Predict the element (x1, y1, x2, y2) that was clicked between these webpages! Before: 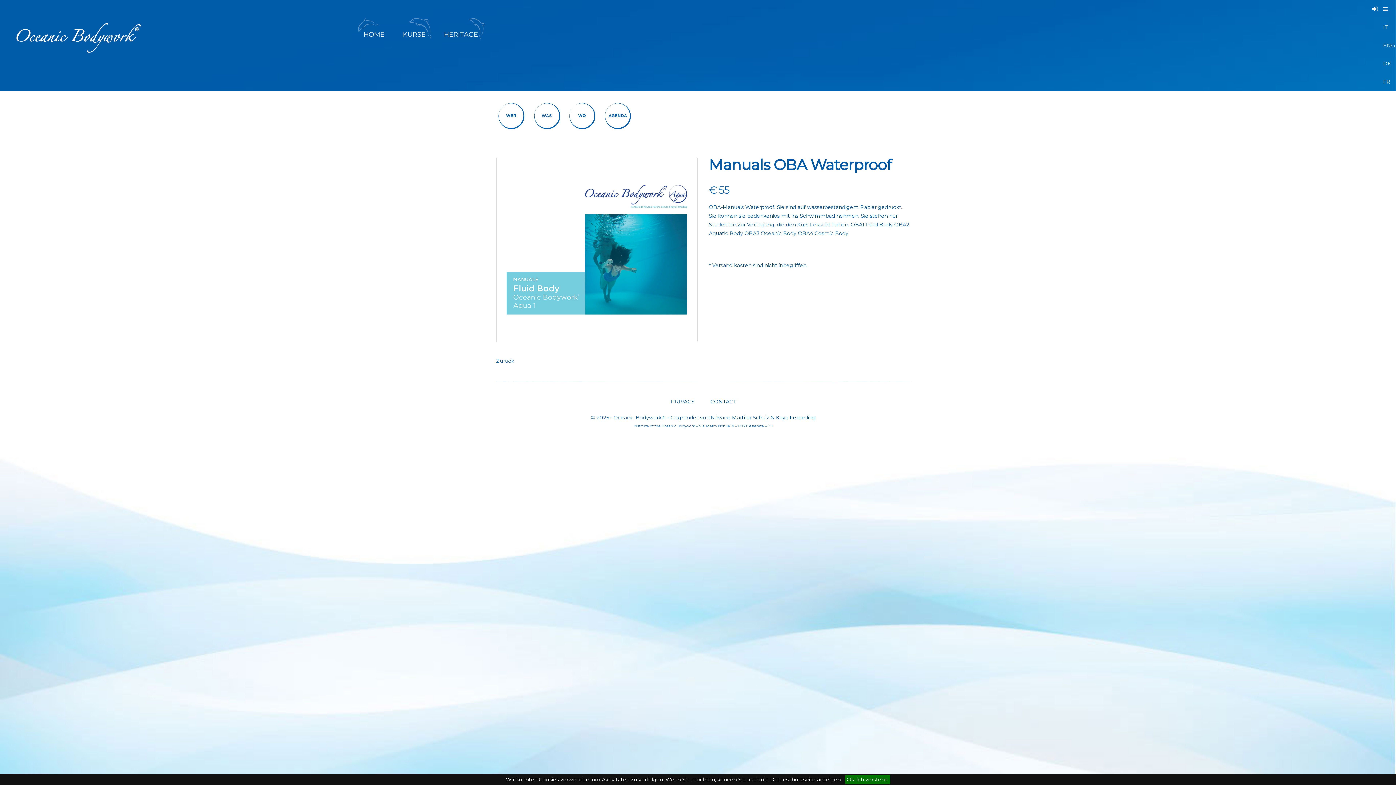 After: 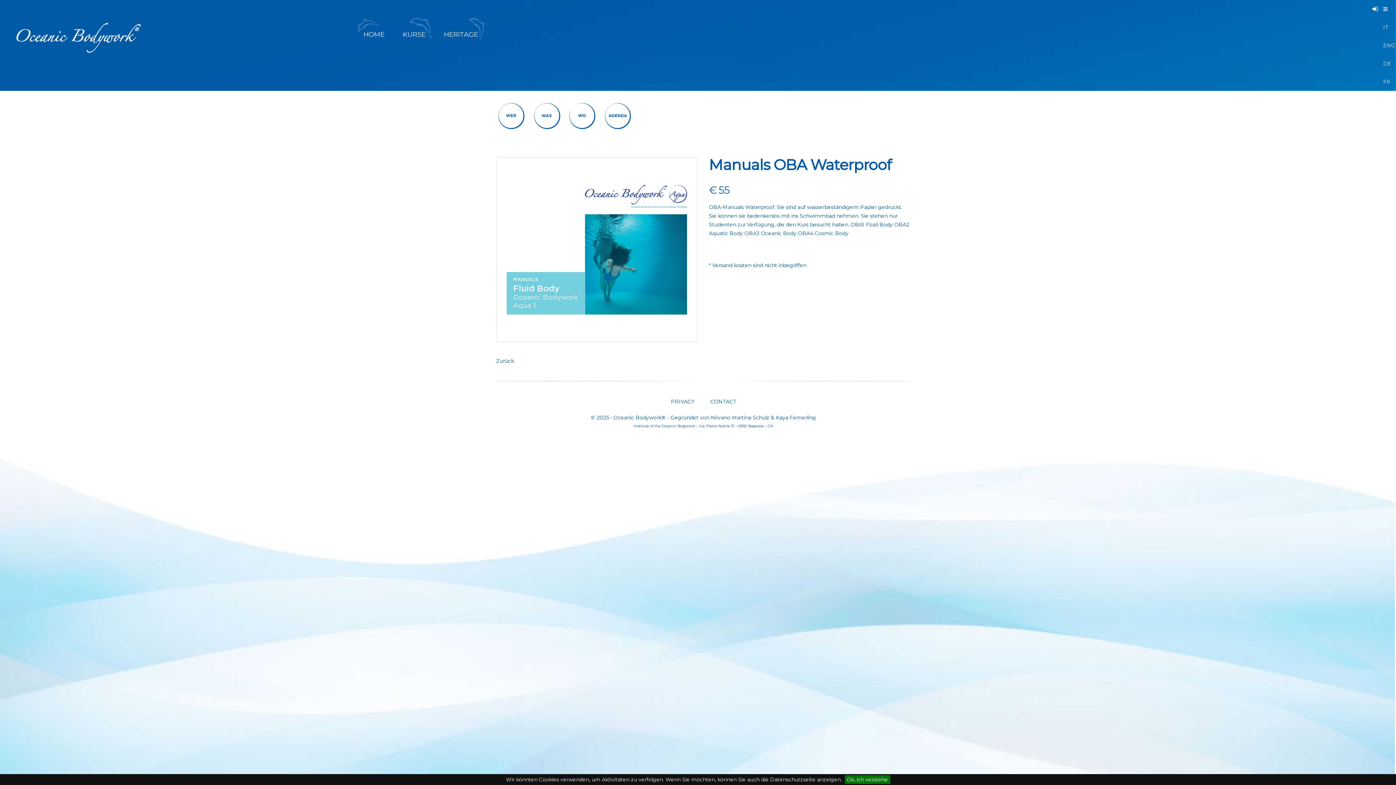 Action: bbox: (5, 0, 354, 10)